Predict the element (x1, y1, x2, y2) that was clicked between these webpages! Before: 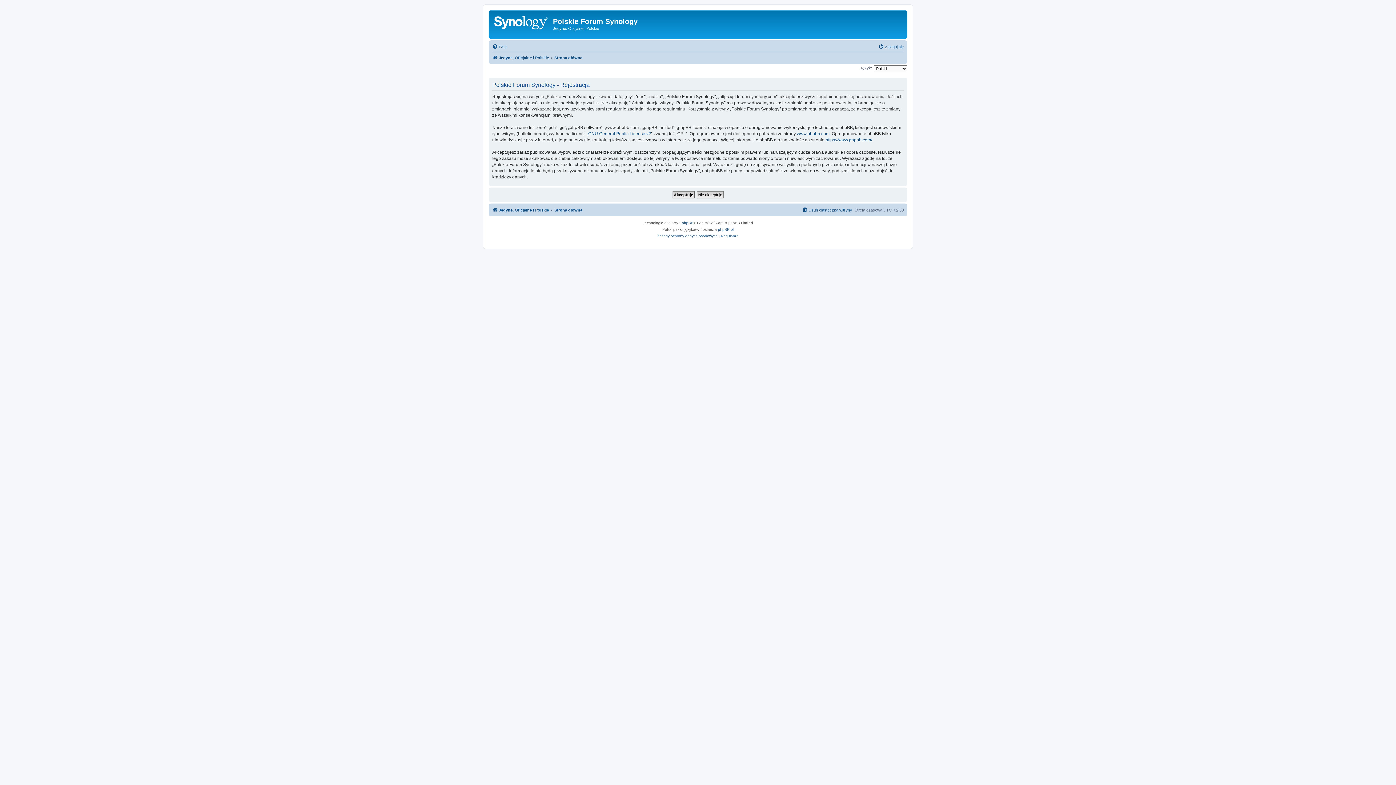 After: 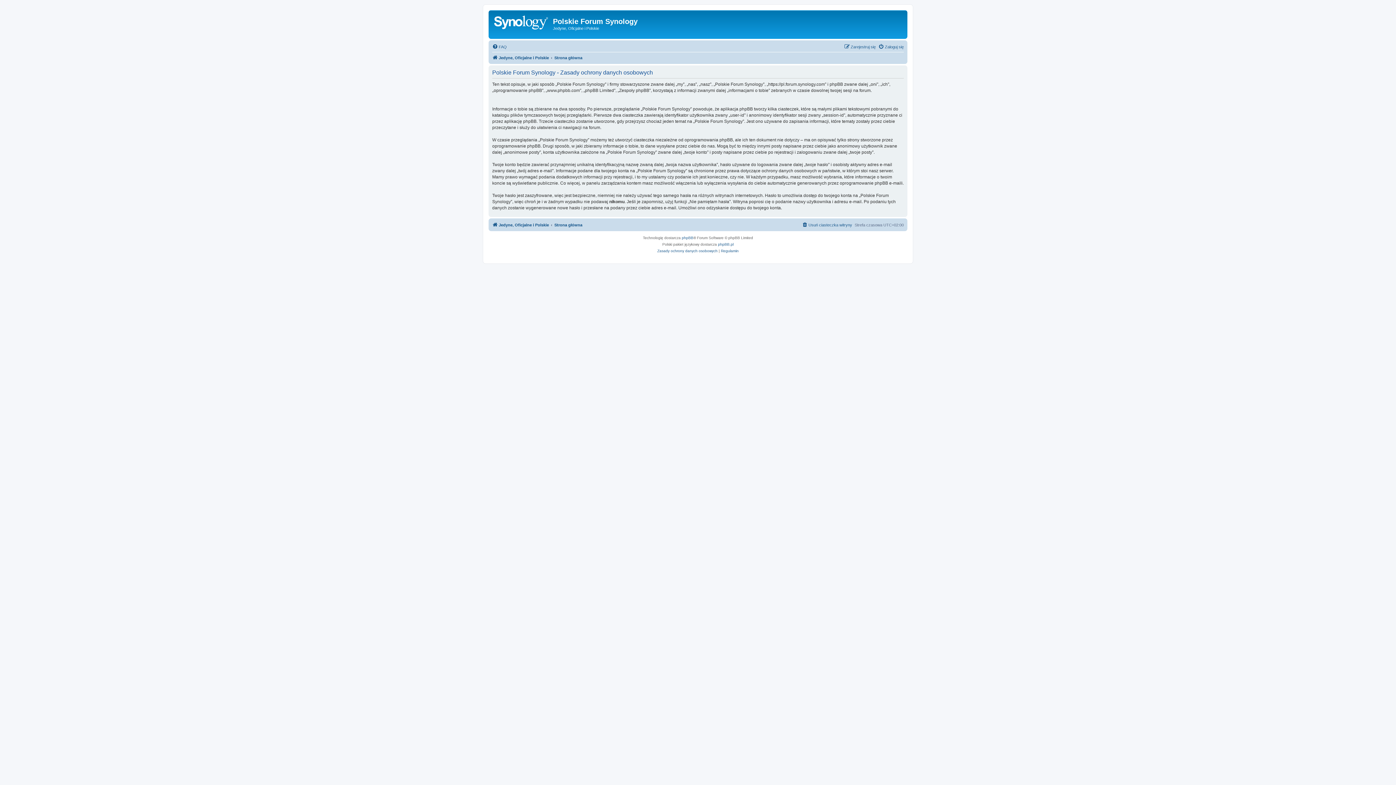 Action: bbox: (657, 233, 717, 239) label: Zasady ochrony danych osobowych